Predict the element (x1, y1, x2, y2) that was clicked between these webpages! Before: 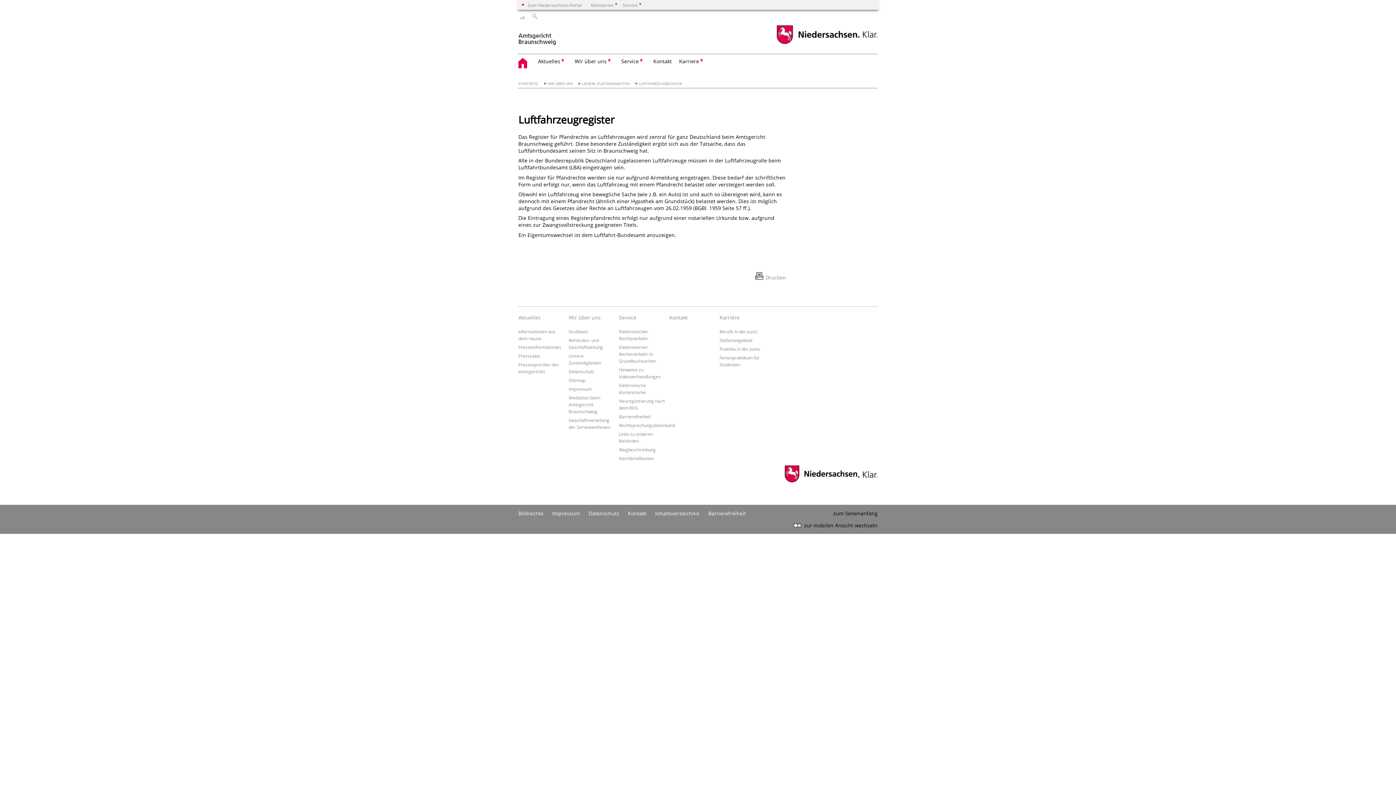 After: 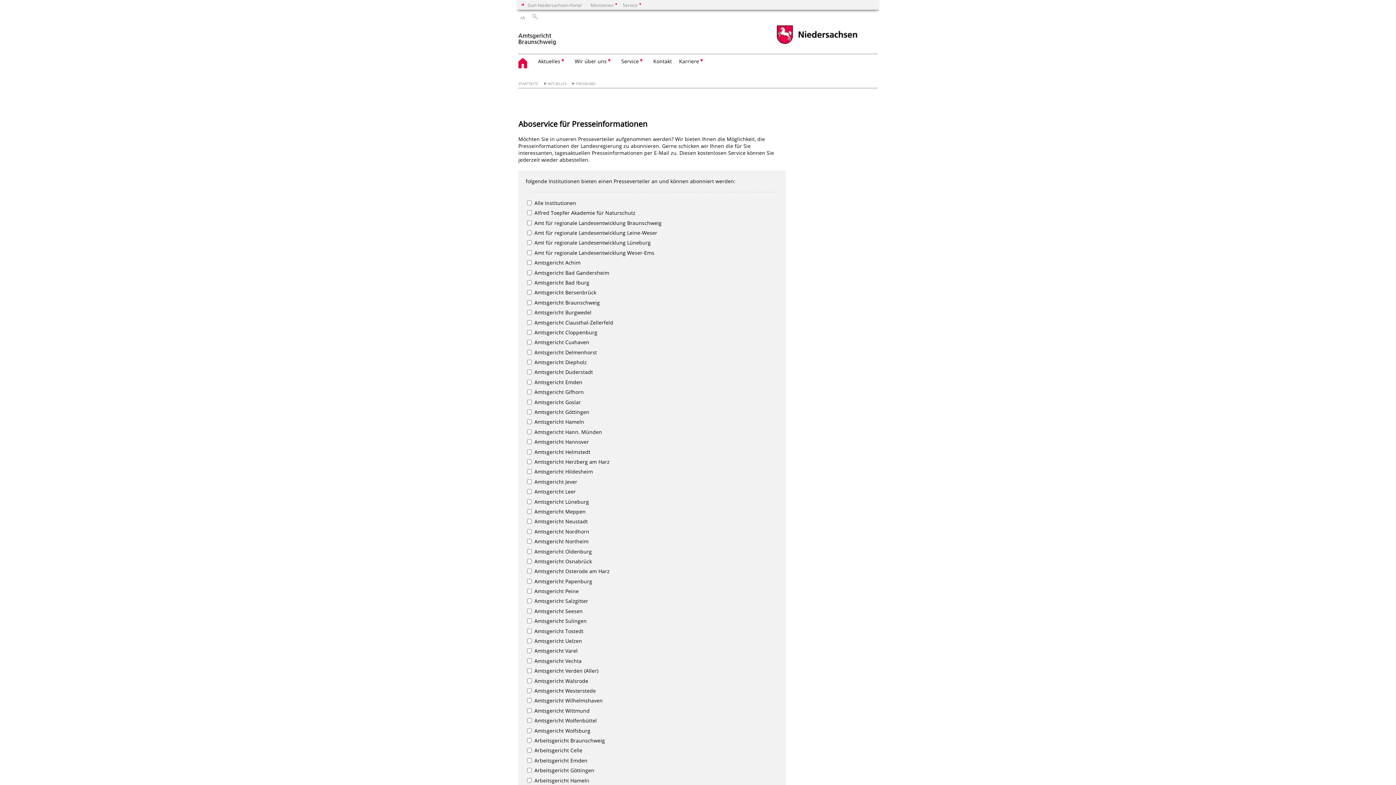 Action: bbox: (518, 353, 540, 358) label: Presseabo